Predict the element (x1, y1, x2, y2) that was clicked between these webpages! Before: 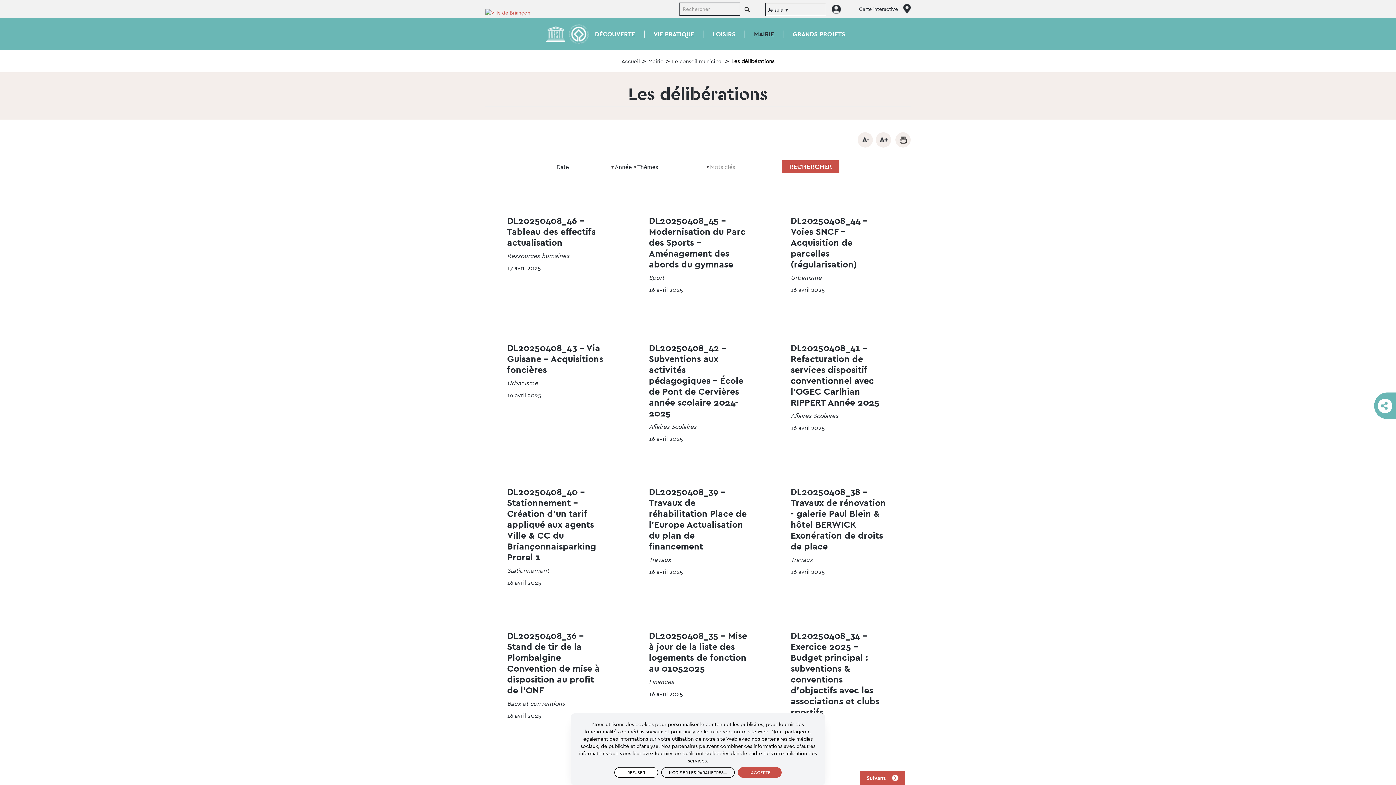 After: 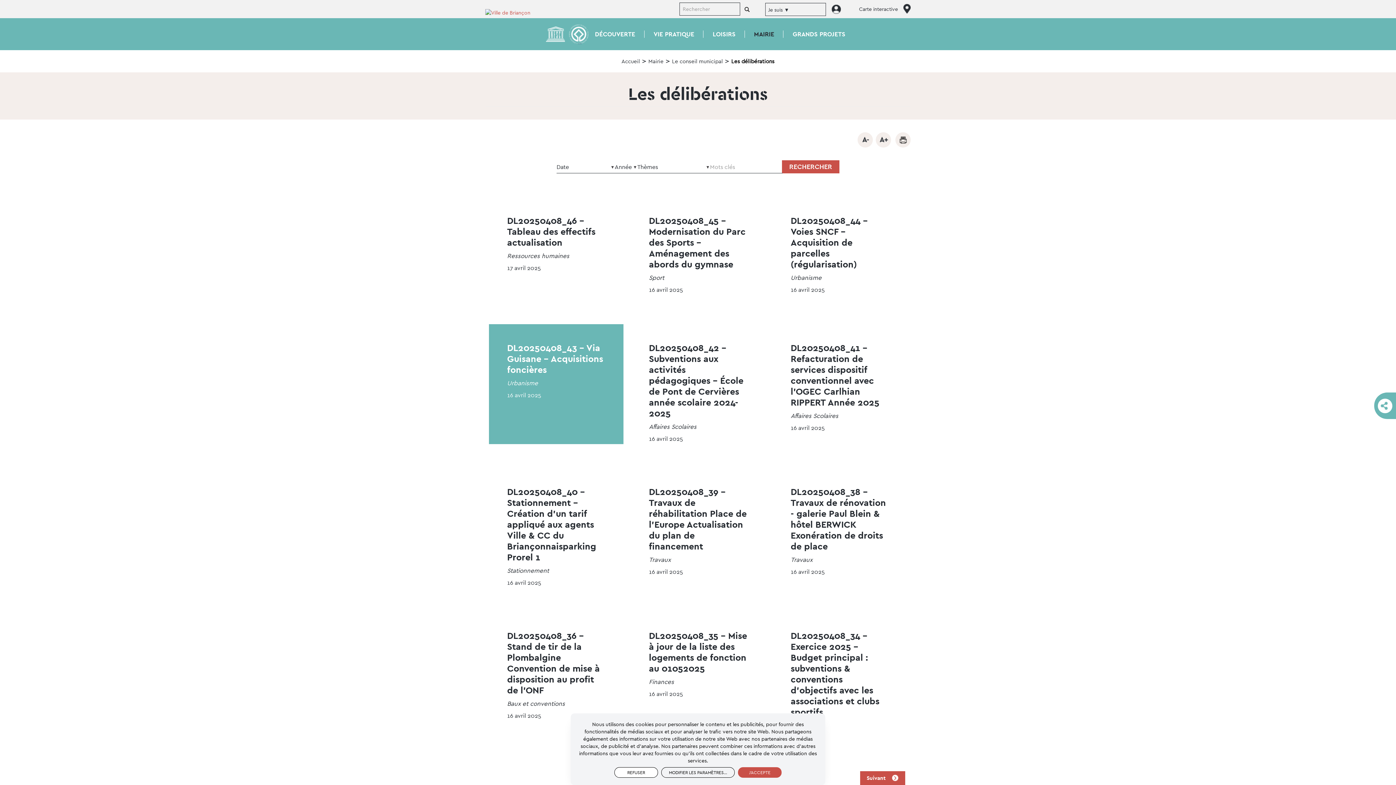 Action: bbox: (485, 320, 627, 464) label: Lire la suite